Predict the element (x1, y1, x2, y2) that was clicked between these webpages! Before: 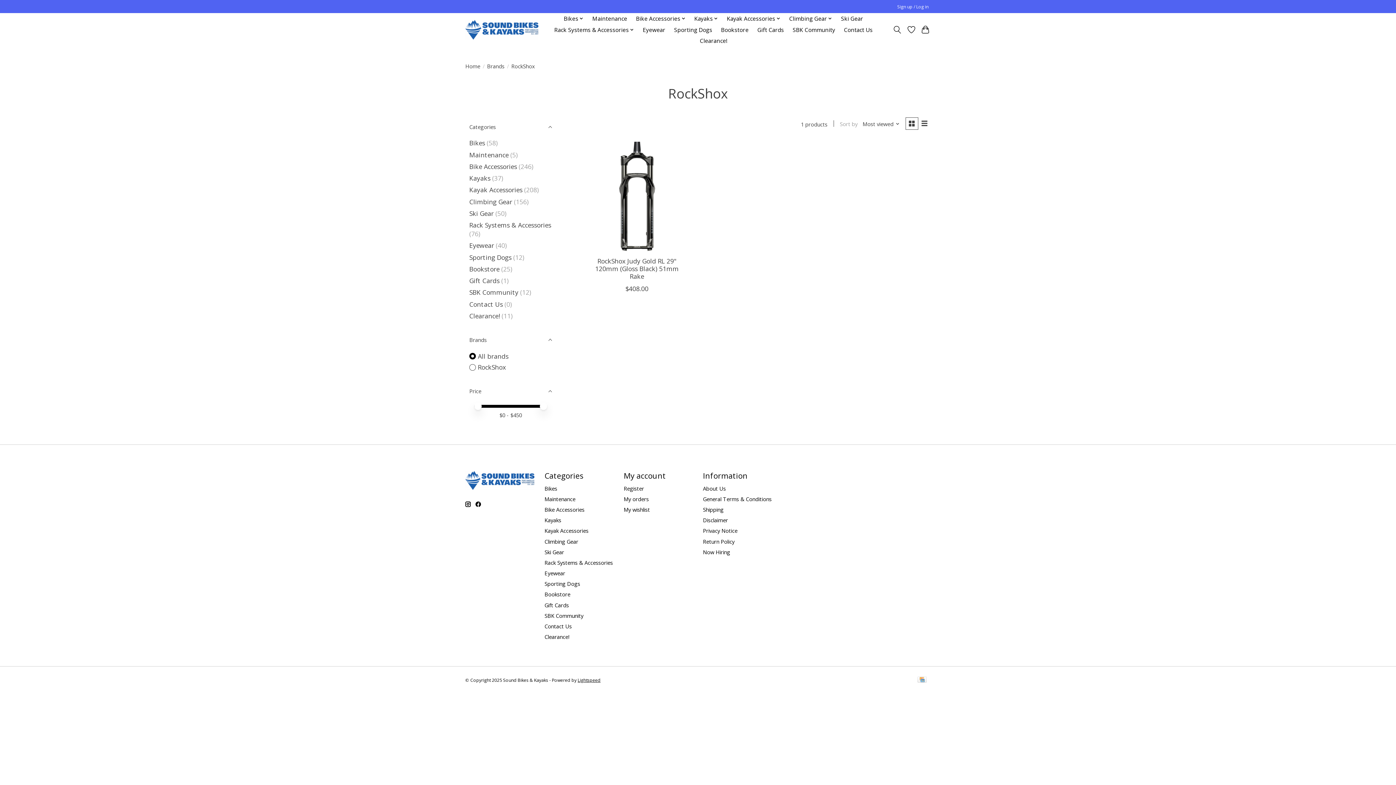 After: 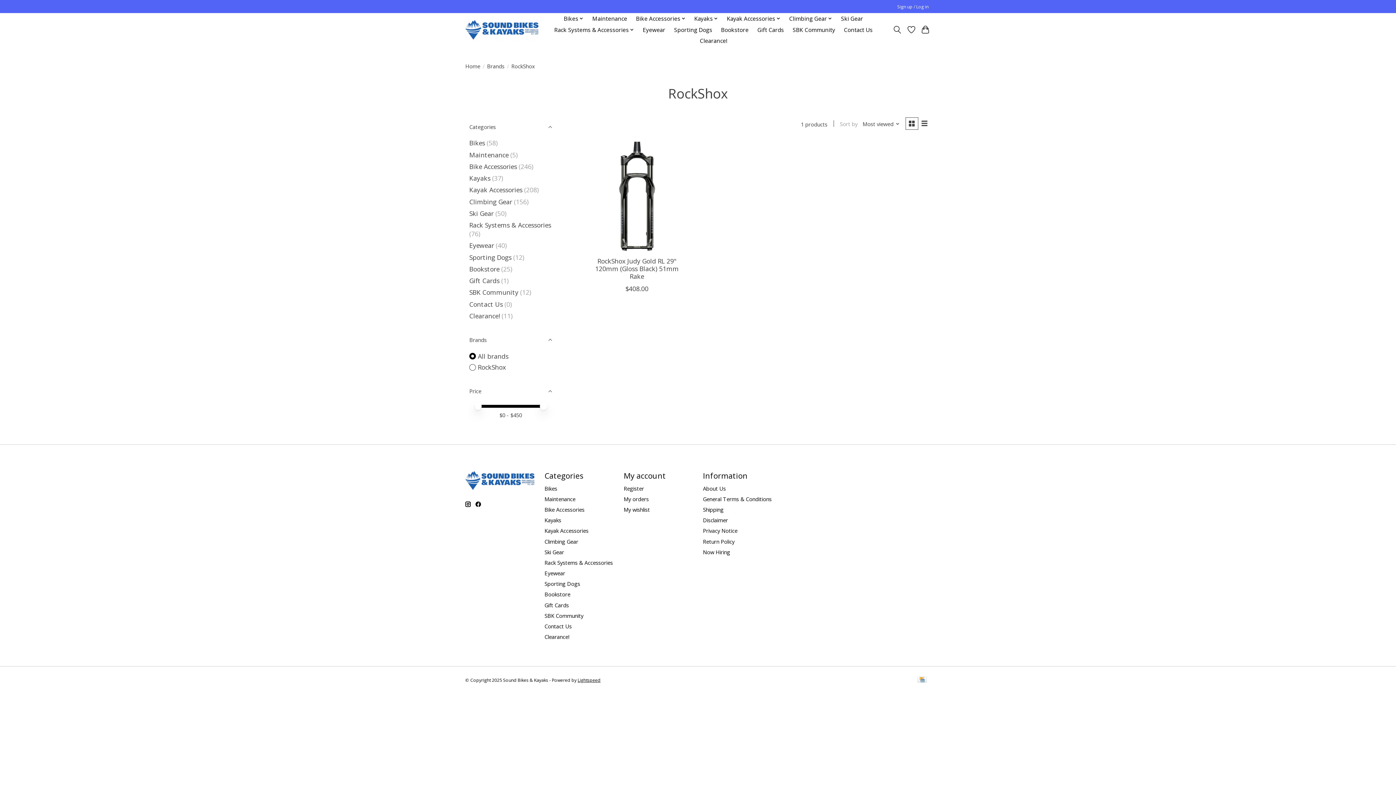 Action: bbox: (577, 677, 600, 683) label: Powered by Lightspeed